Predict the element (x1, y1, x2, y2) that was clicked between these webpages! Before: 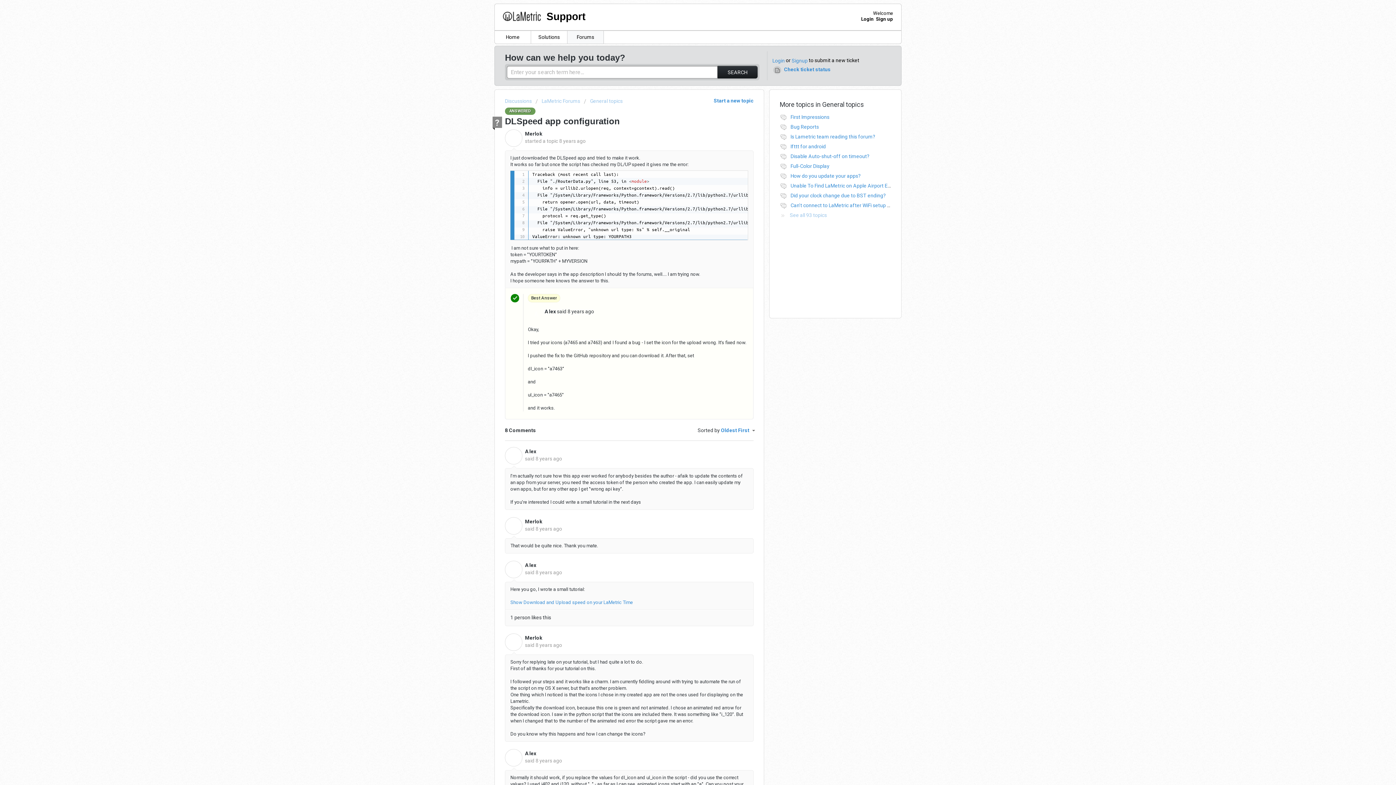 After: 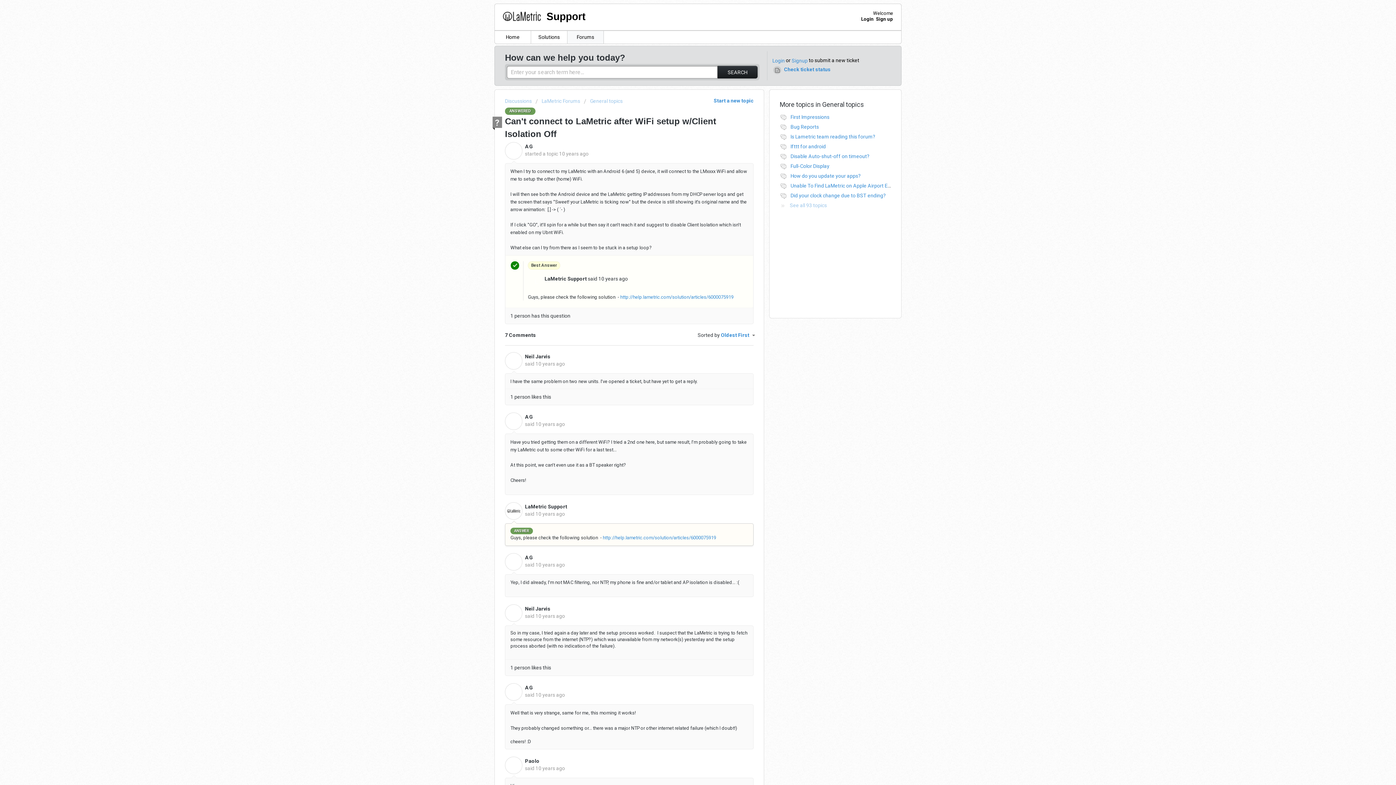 Action: label: Can't connect to LaMetric after WiFi setup w/Client Isolation Off bbox: (790, 202, 935, 208)